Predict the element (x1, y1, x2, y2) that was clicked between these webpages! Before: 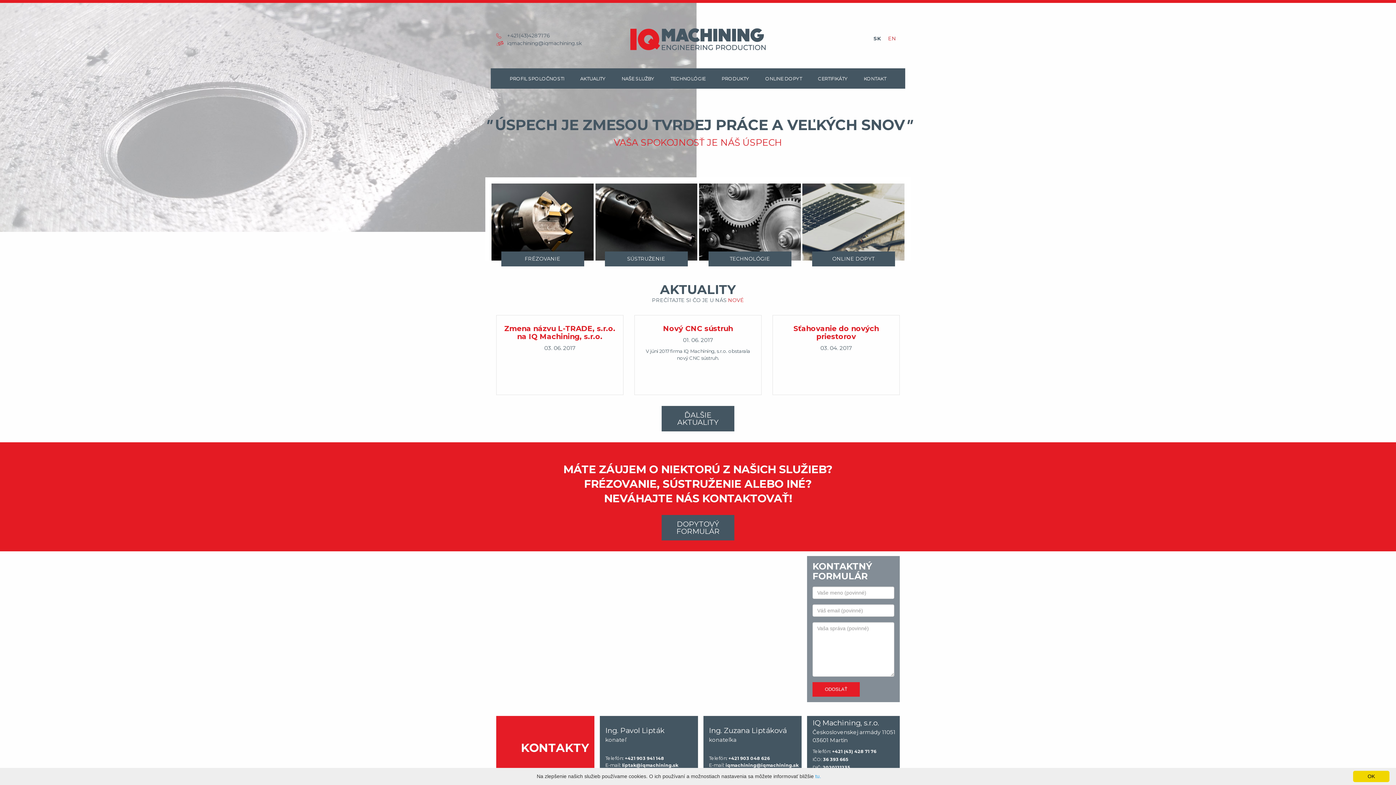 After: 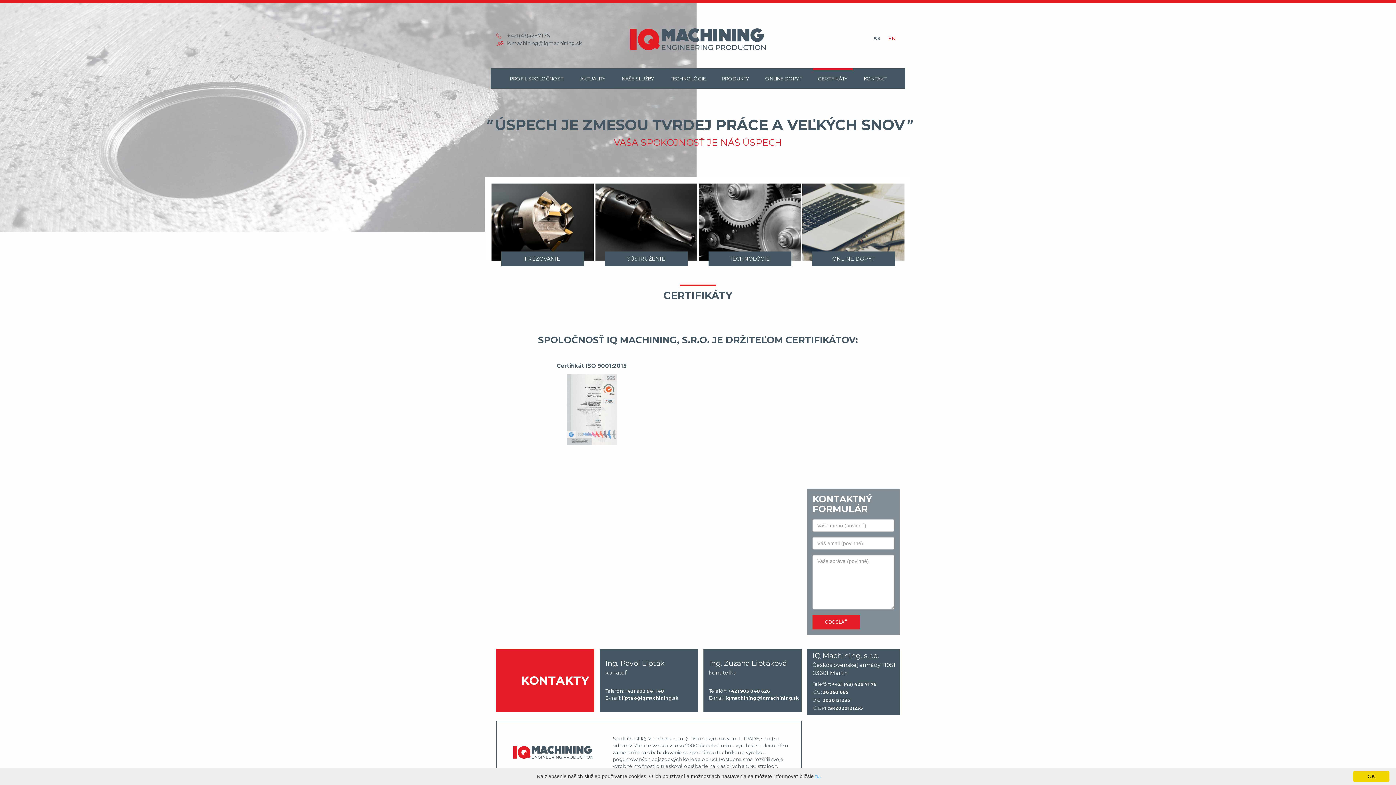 Action: bbox: (810, 68, 855, 88) label: CERTIFIKÁTY